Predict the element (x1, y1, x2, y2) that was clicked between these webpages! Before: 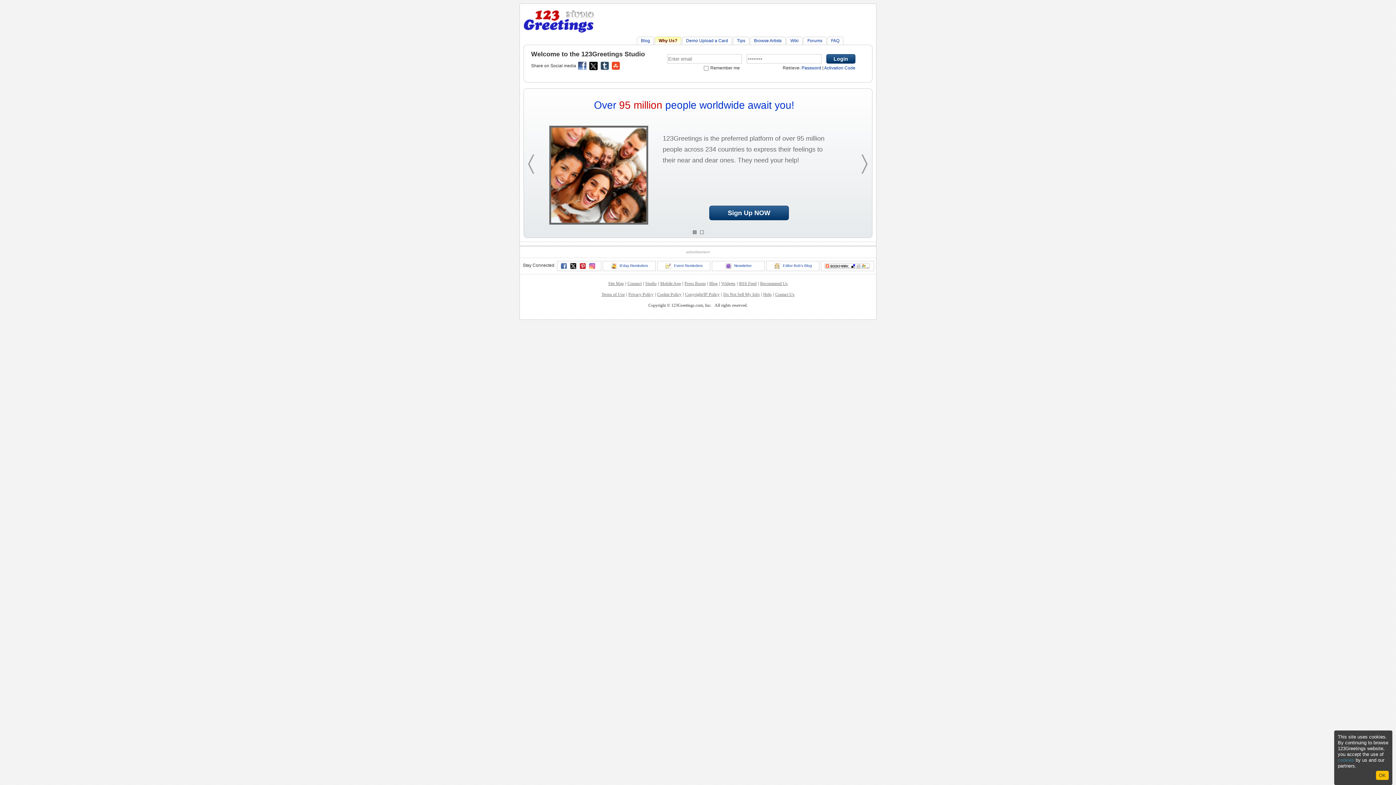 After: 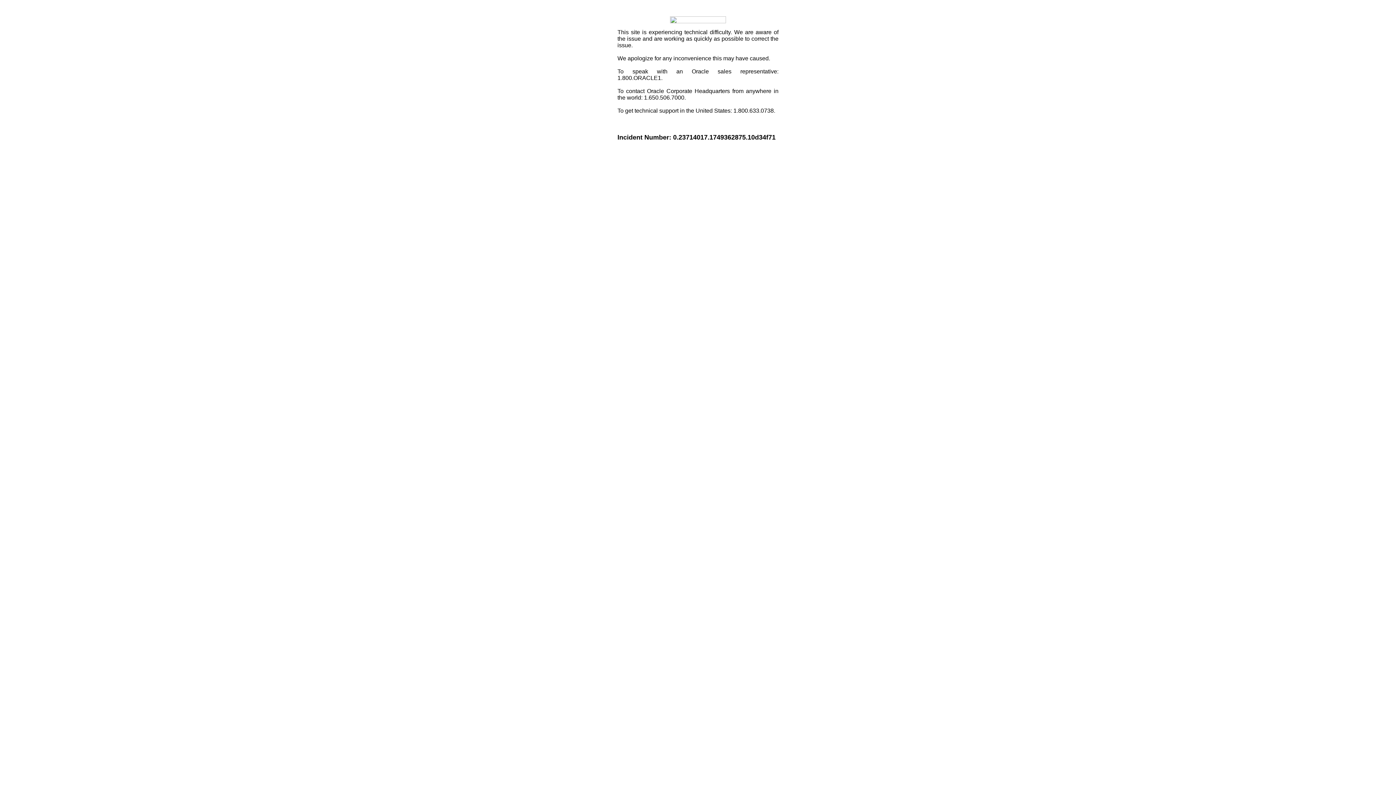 Action: bbox: (821, 261, 874, 271)